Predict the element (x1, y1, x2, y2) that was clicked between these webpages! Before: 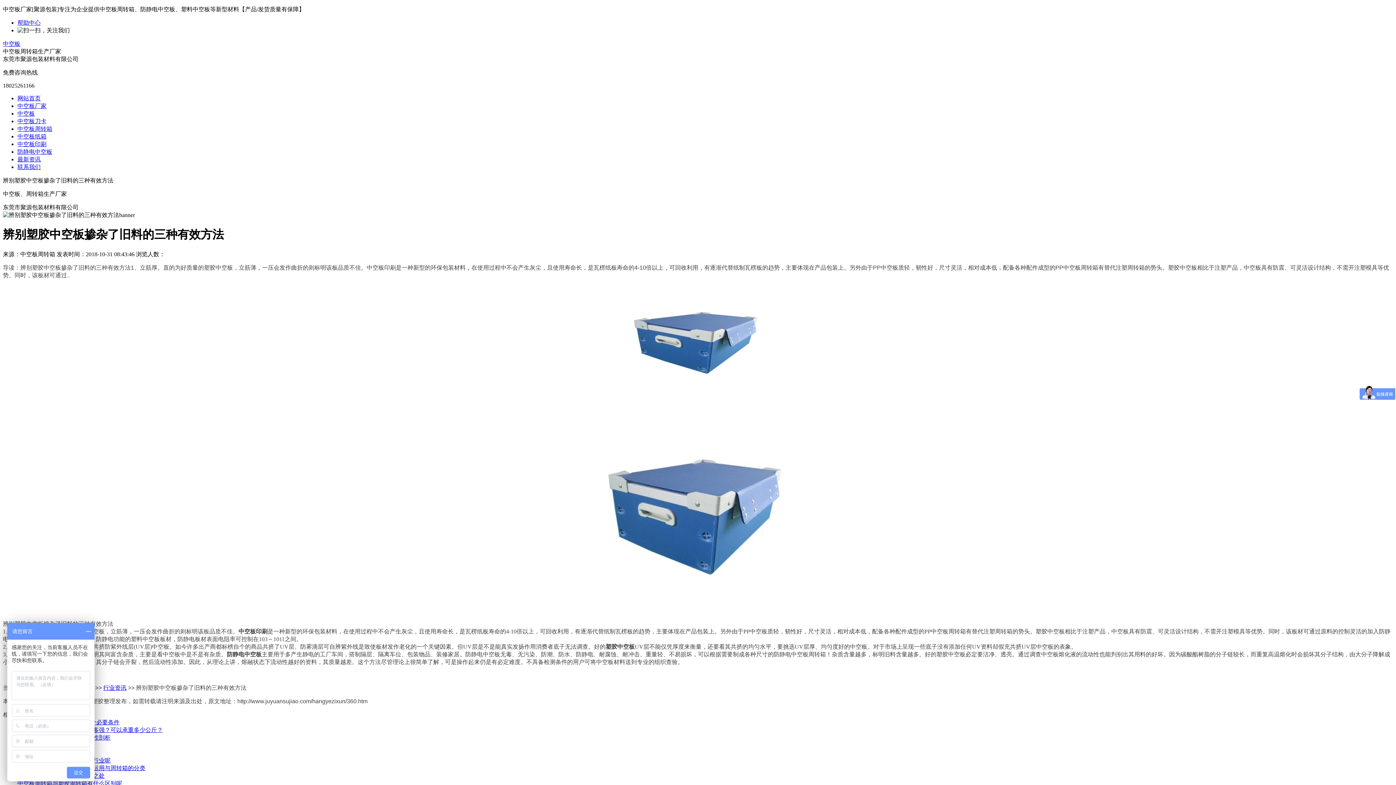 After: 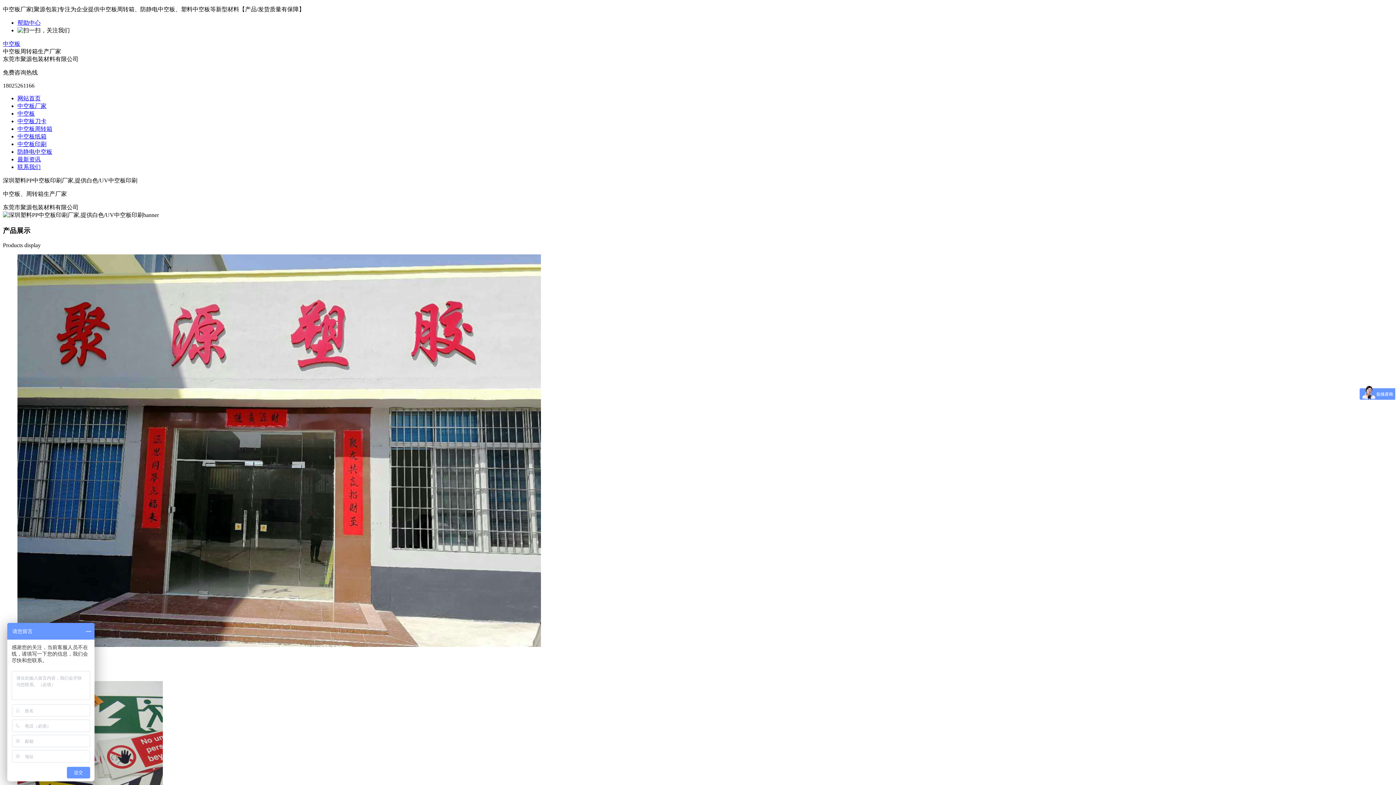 Action: label: 中空板印刷 bbox: (17, 141, 46, 147)